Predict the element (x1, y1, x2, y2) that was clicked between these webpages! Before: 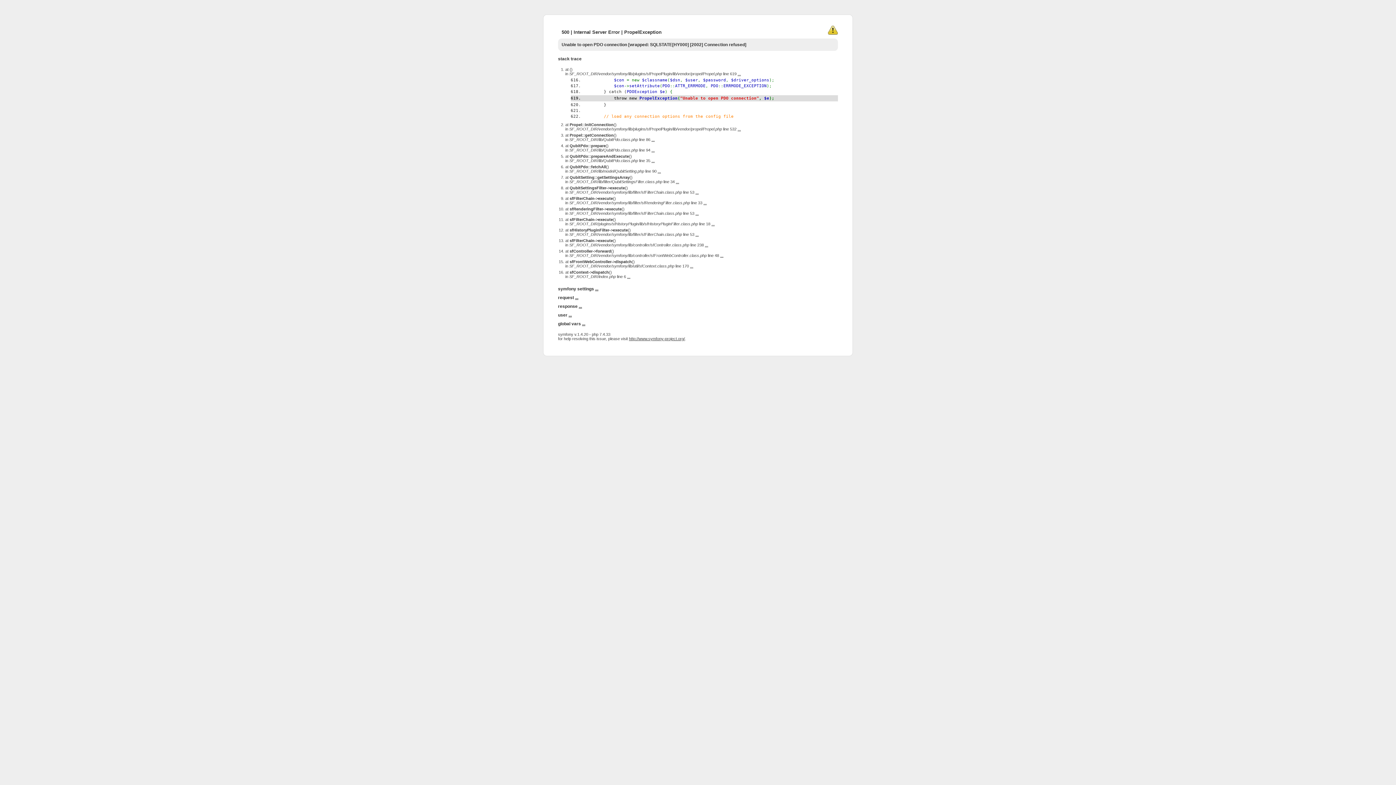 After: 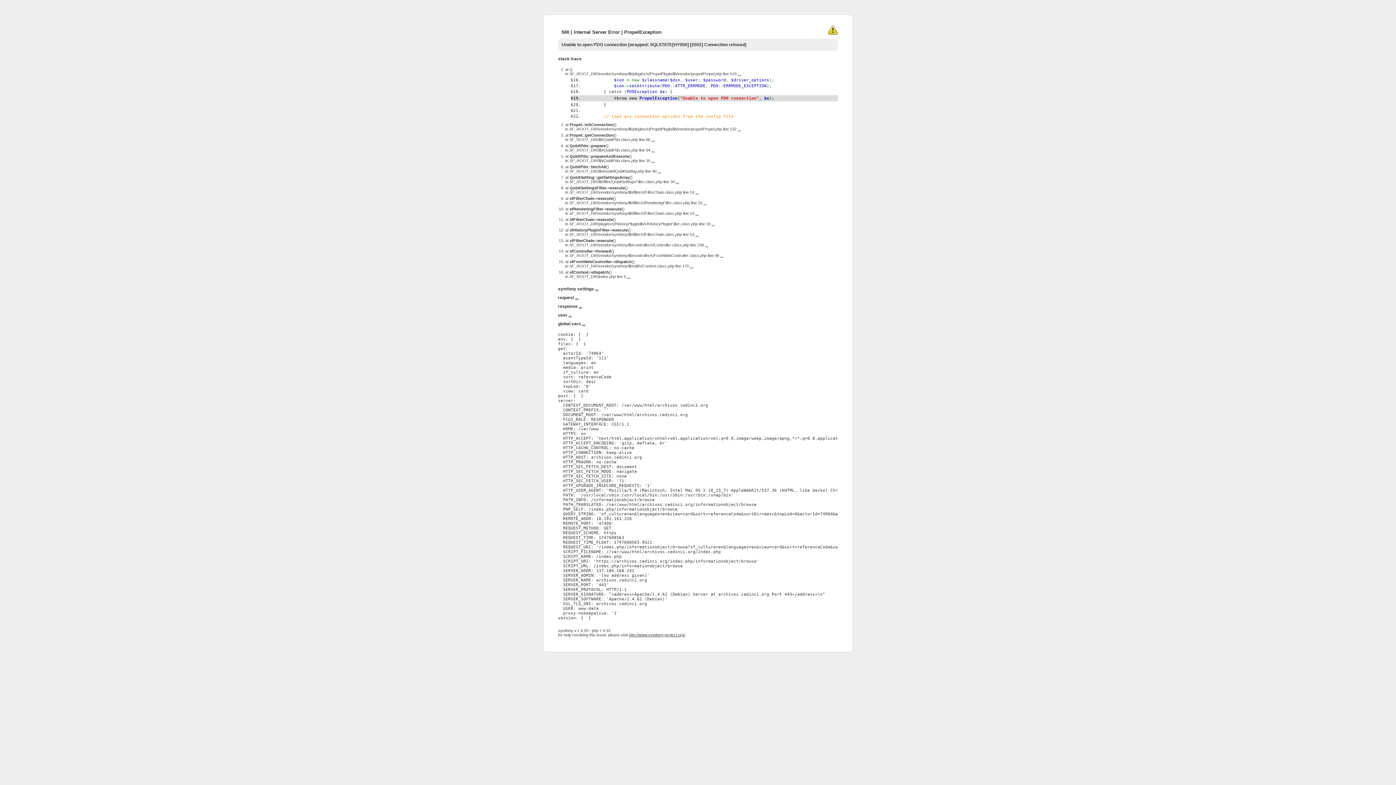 Action: bbox: (582, 321, 585, 326) label: ...